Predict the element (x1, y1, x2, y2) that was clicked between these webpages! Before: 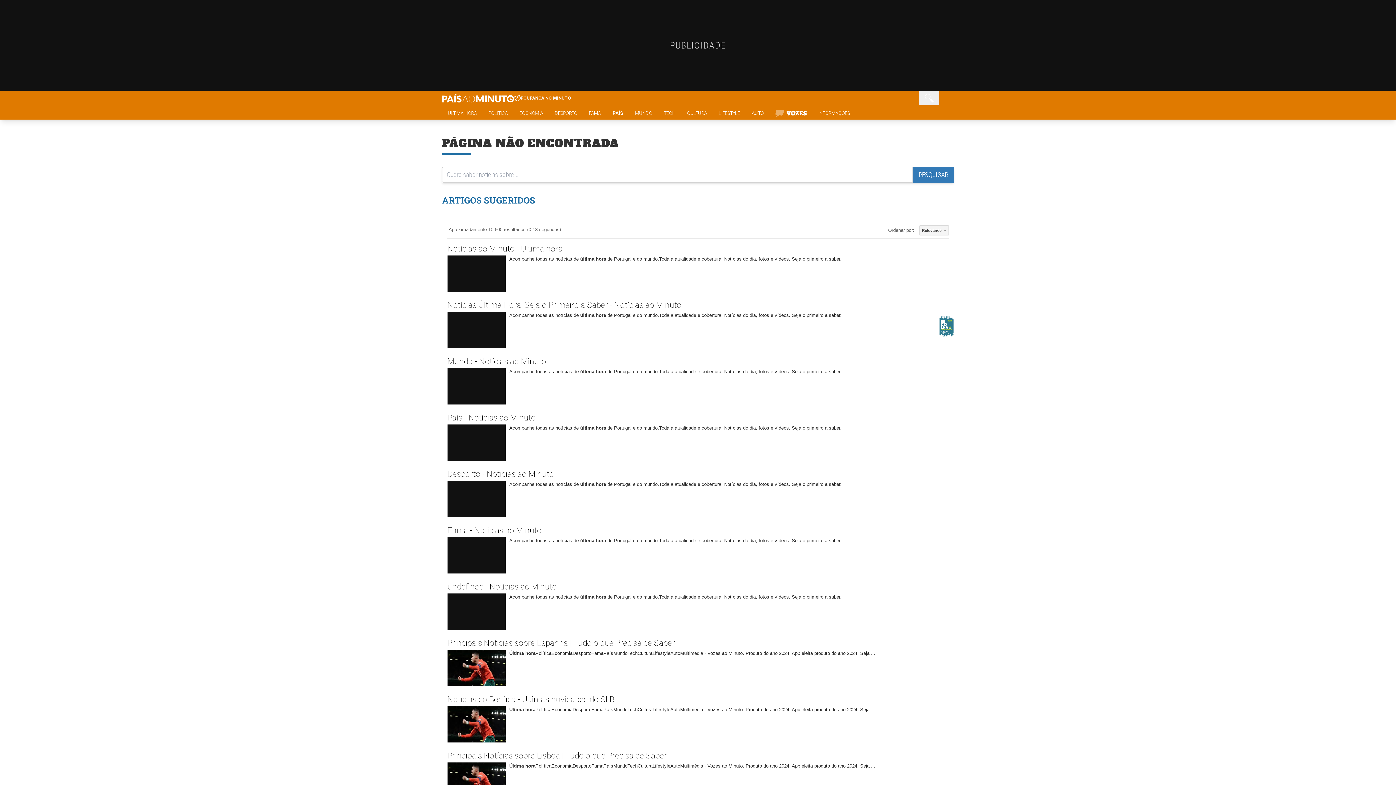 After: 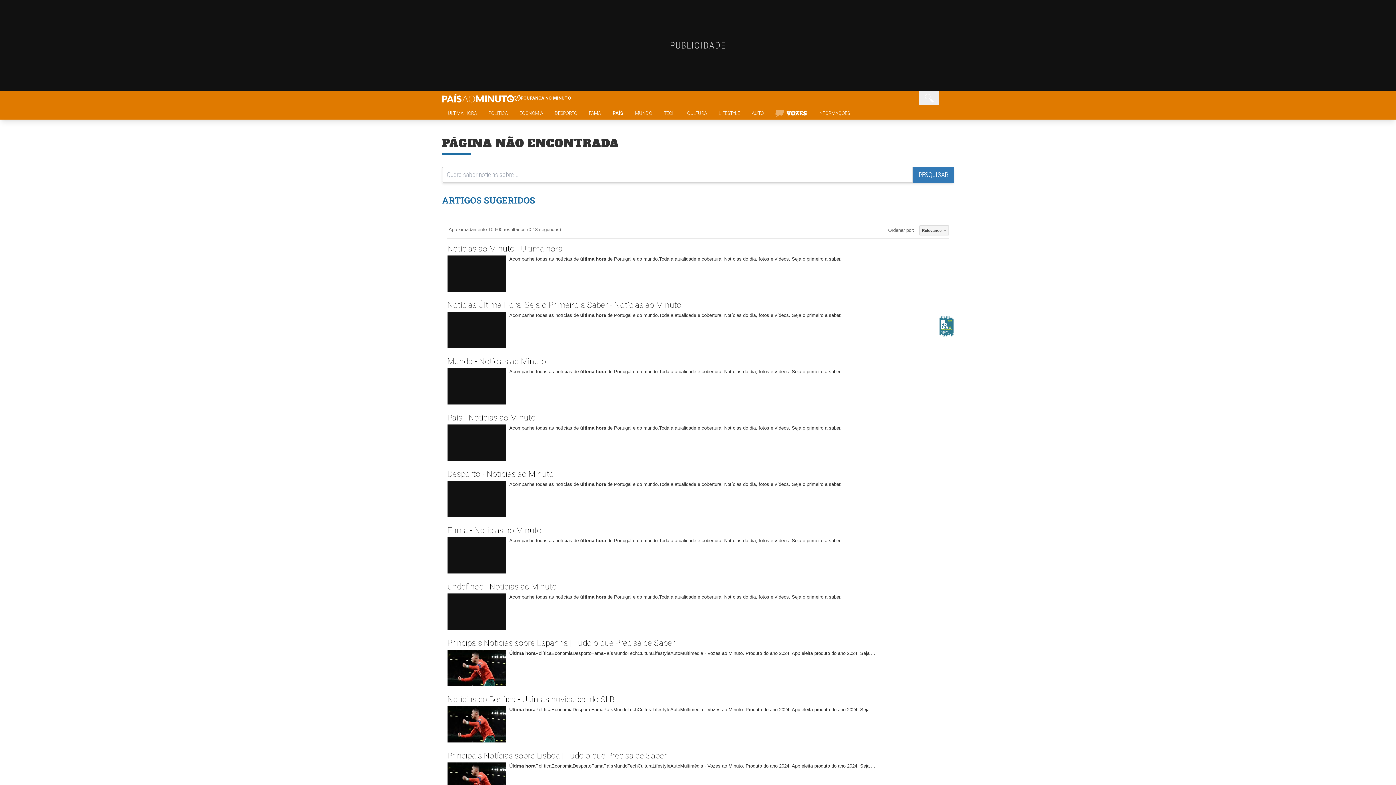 Action: bbox: (514, 95, 571, 101) label: POUPANÇA NO MINUTO